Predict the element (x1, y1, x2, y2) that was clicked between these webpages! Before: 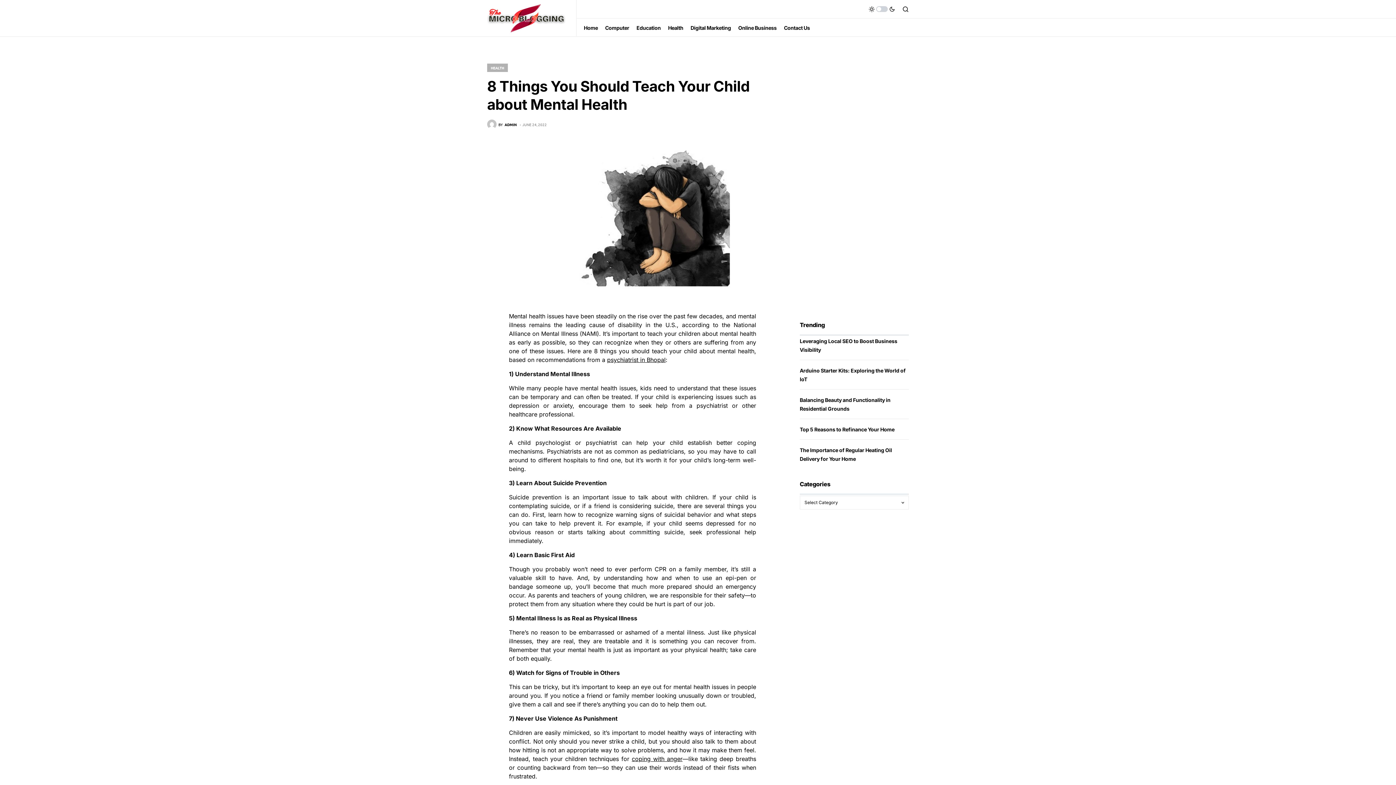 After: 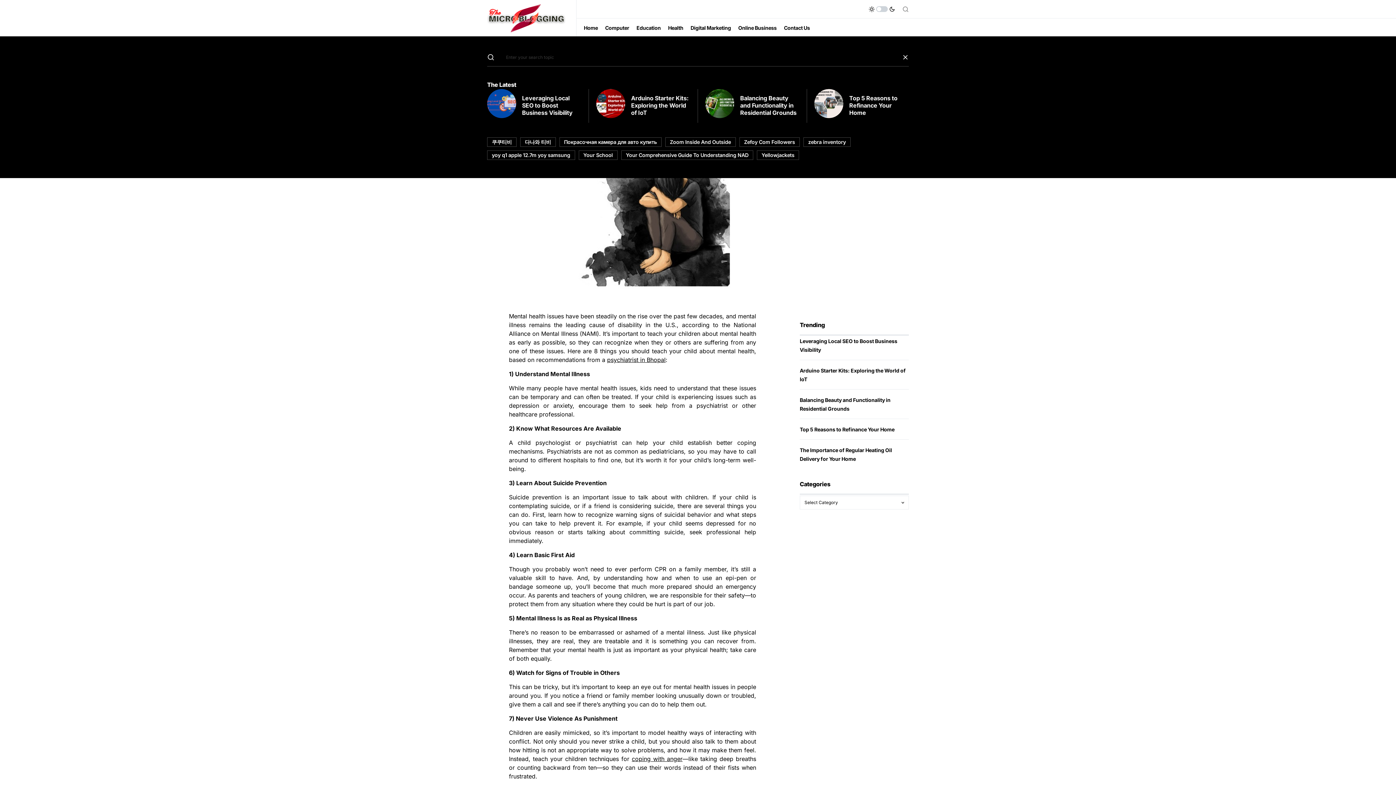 Action: bbox: (902, 5, 909, 12)